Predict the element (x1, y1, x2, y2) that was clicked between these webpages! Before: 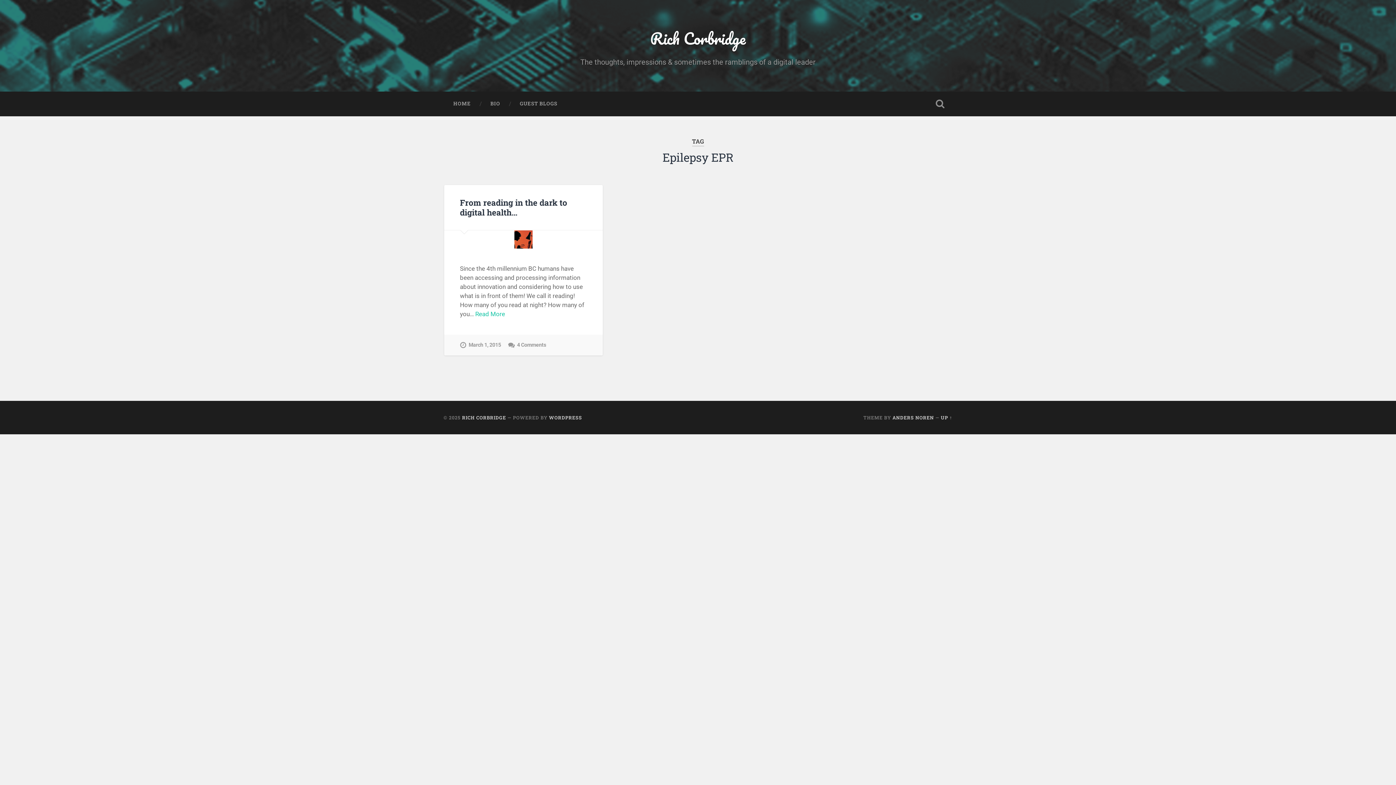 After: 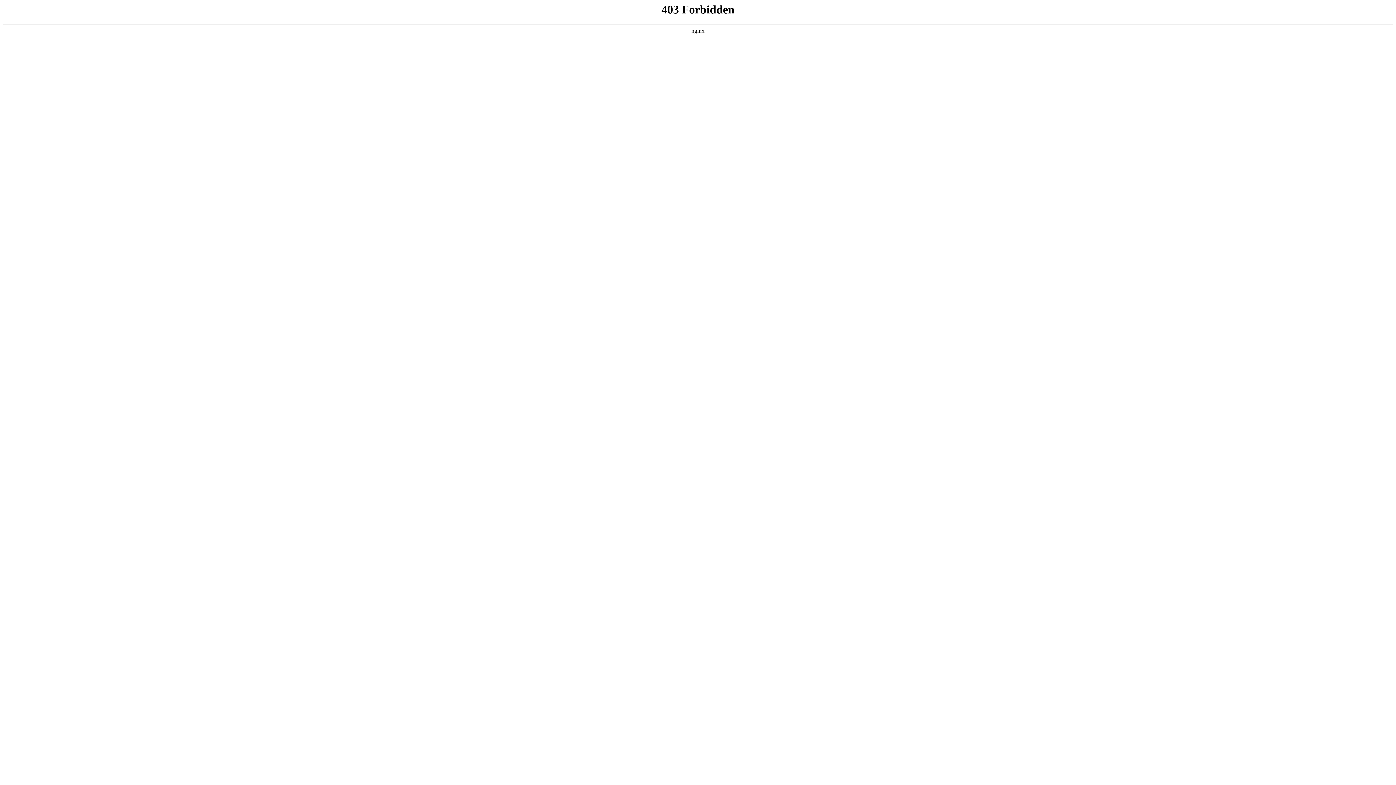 Action: label: WORDPRESS bbox: (549, 414, 582, 420)